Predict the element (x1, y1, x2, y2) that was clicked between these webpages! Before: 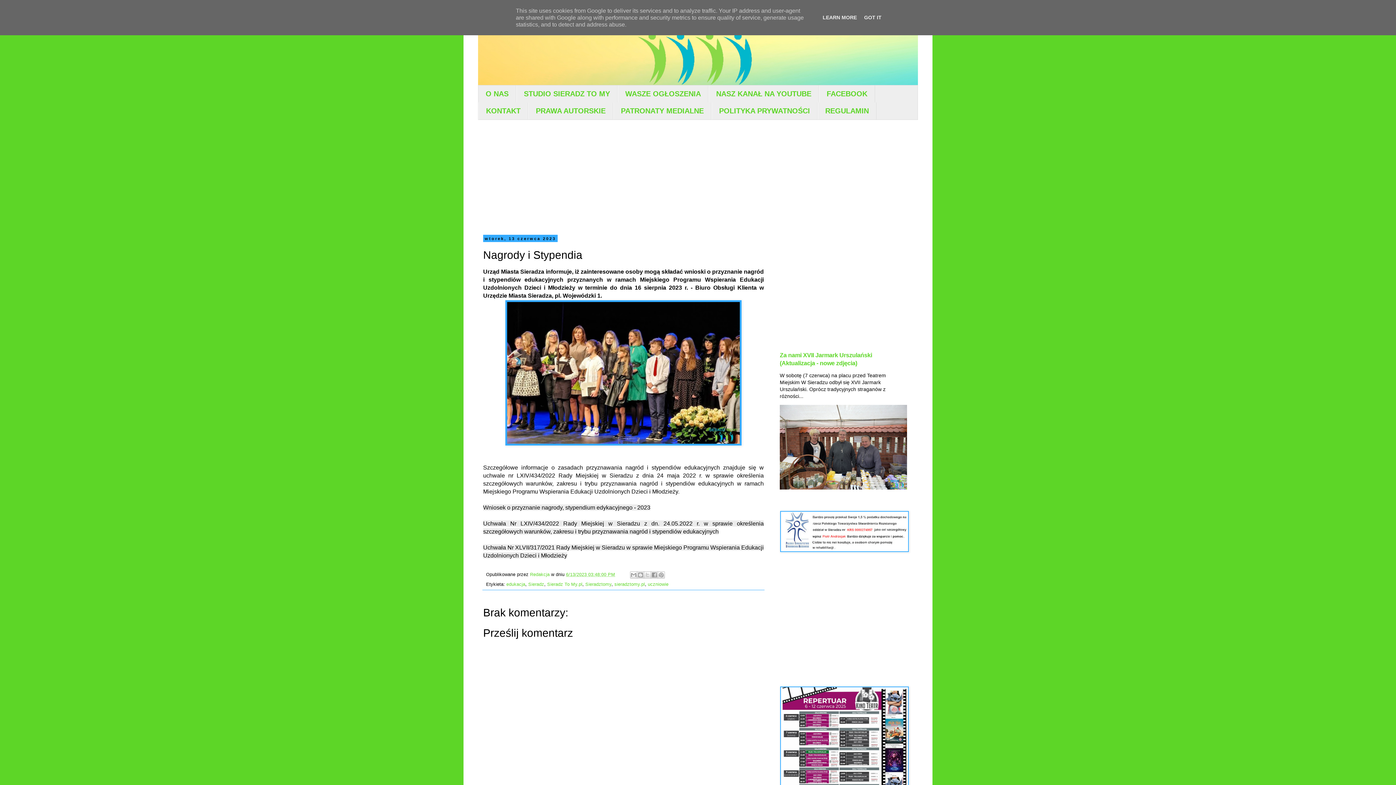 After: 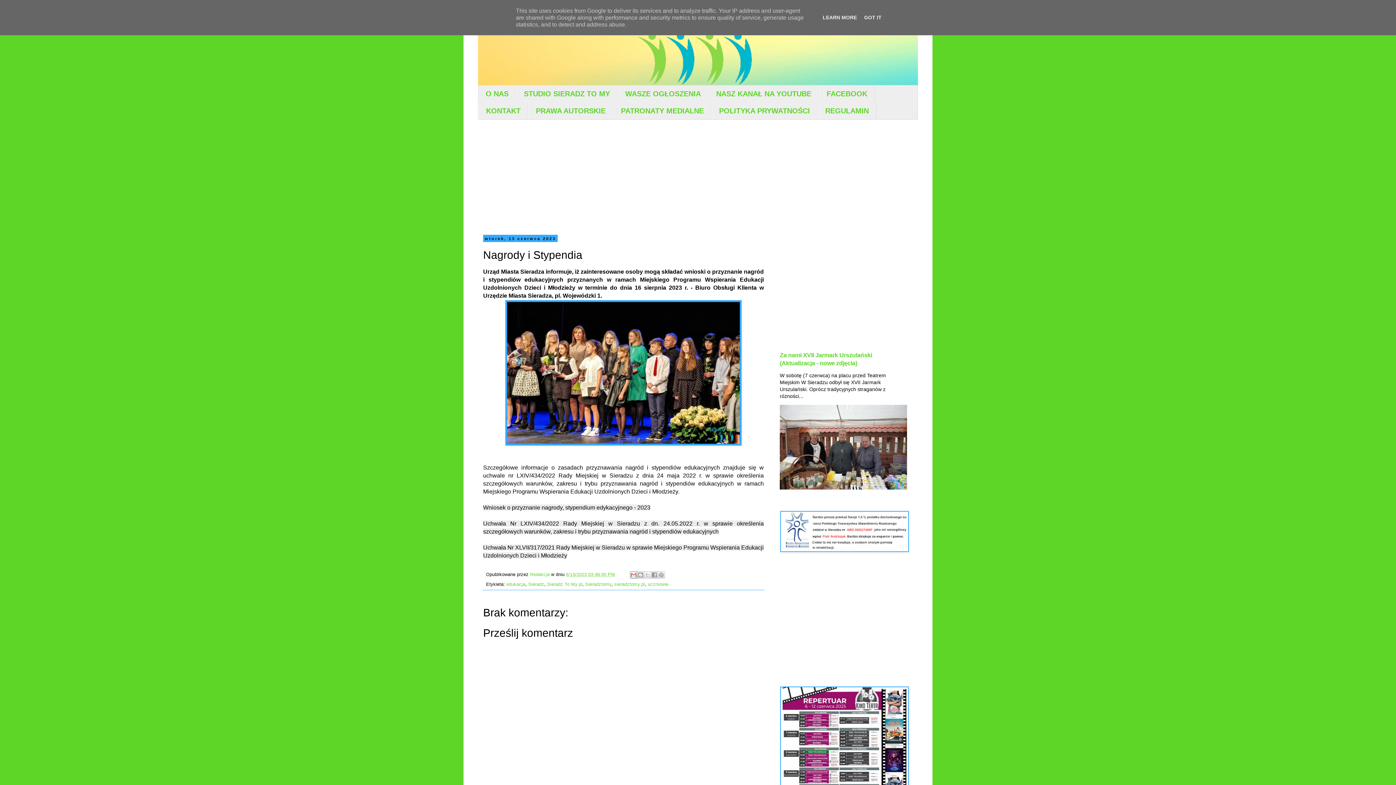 Action: bbox: (630, 571, 637, 578) label: Wyślij pocztą e-mail